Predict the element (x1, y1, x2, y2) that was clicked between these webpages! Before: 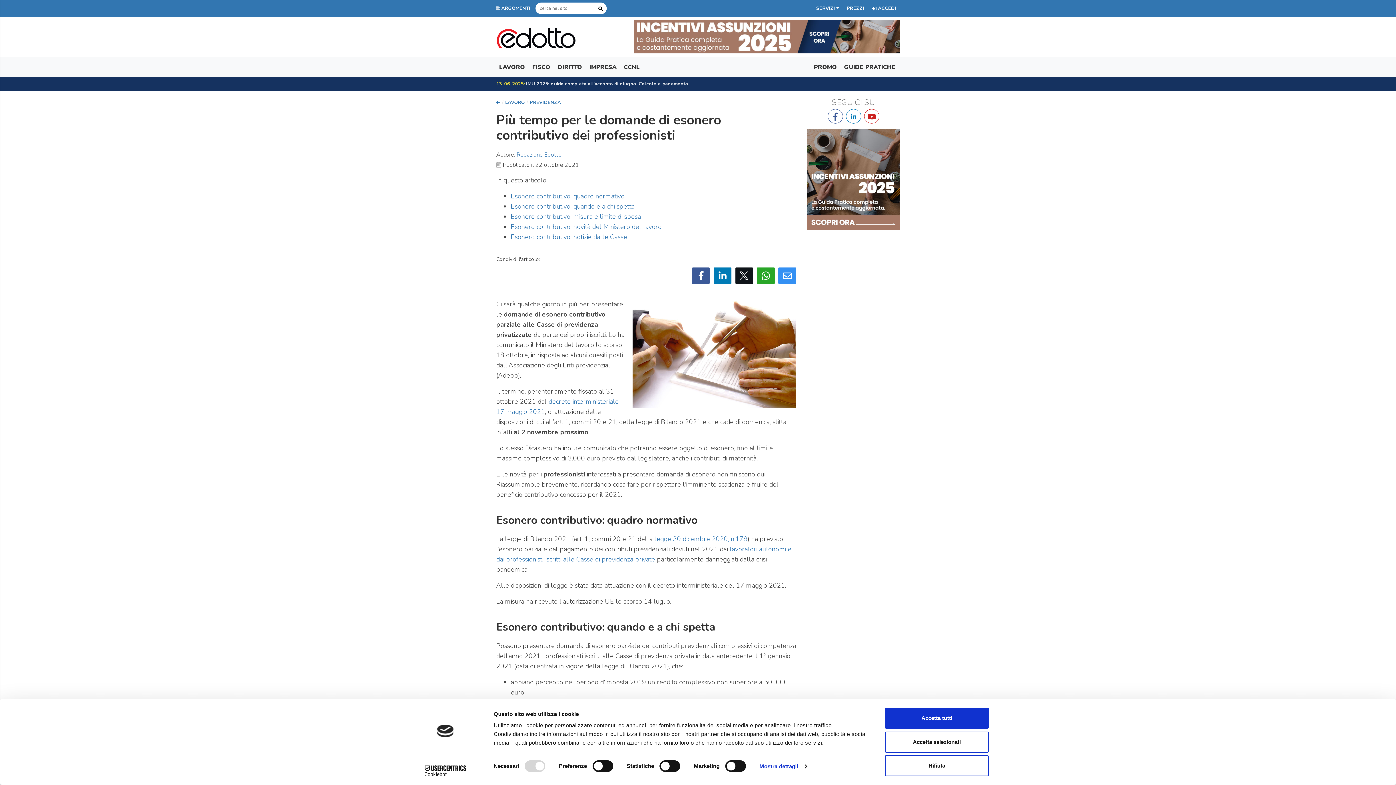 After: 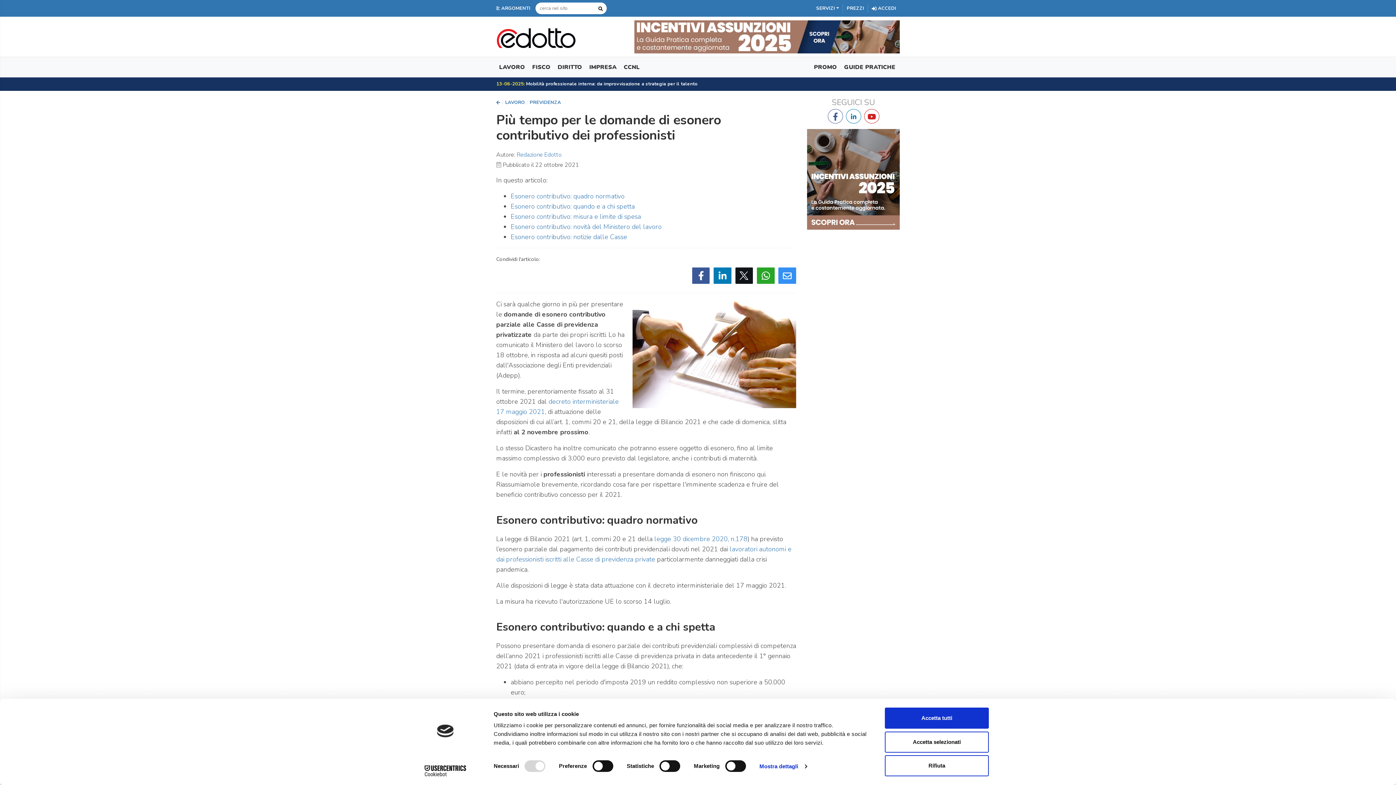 Action: bbox: (413, 765, 477, 776) label: Usercentrics Cookiebot - opens in a new window